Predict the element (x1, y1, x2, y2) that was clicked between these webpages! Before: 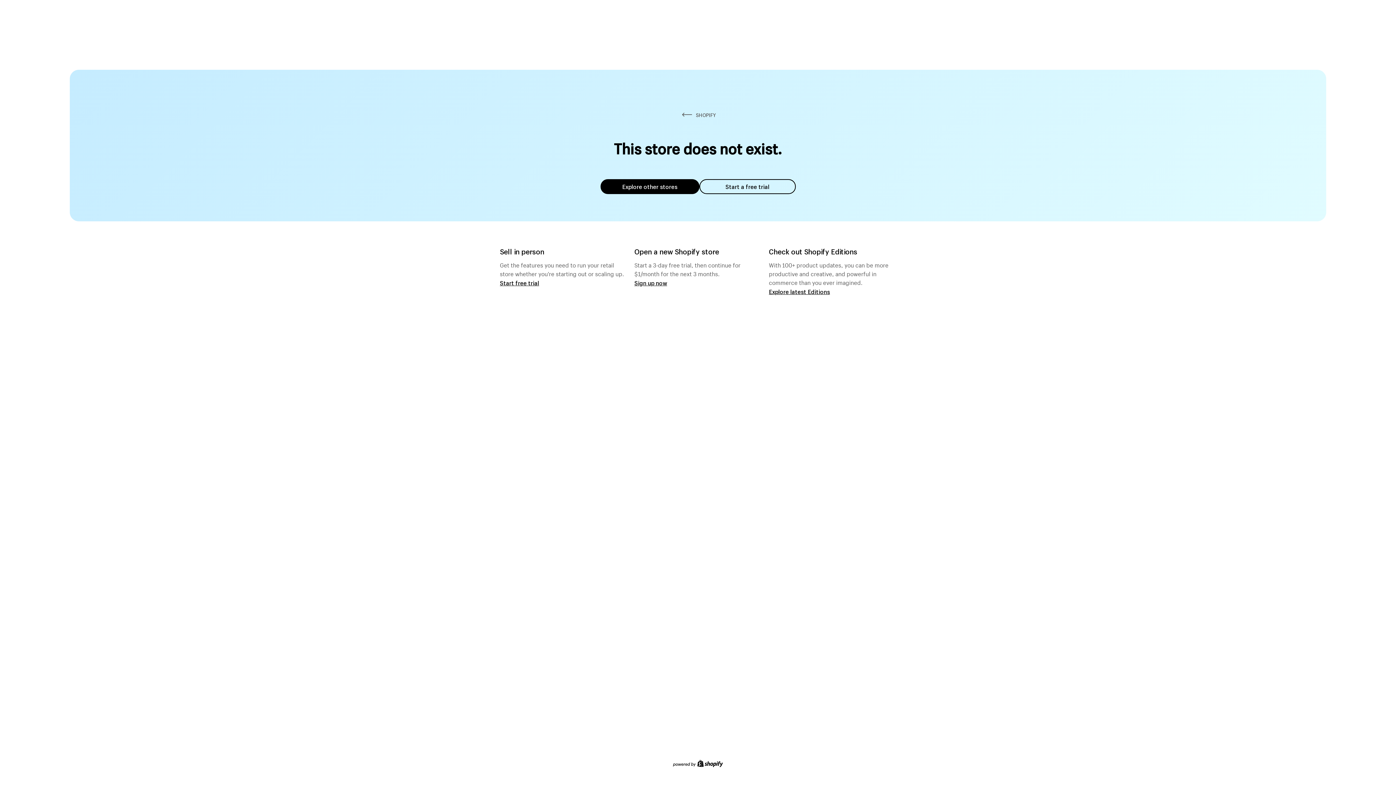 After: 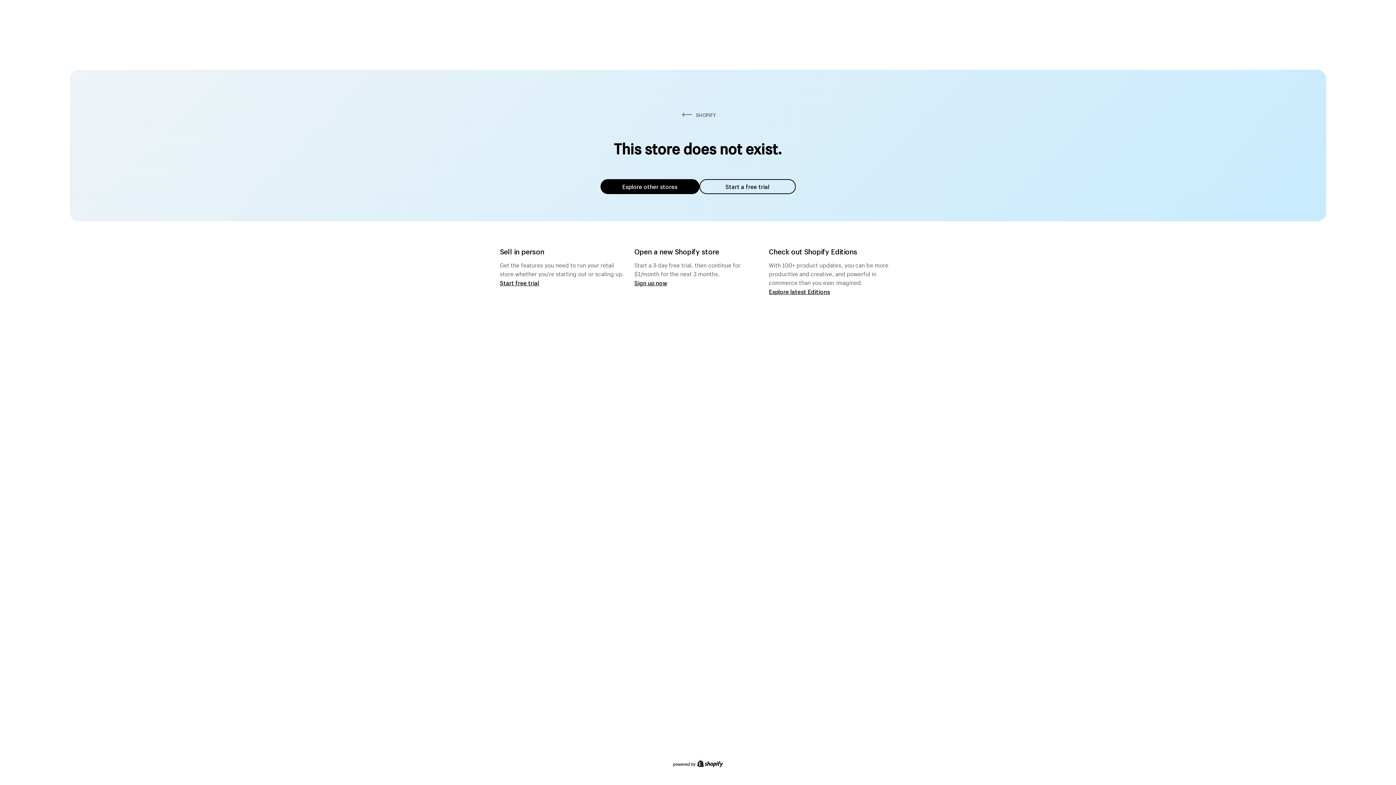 Action: bbox: (600, 179, 699, 194) label: Explore other stores